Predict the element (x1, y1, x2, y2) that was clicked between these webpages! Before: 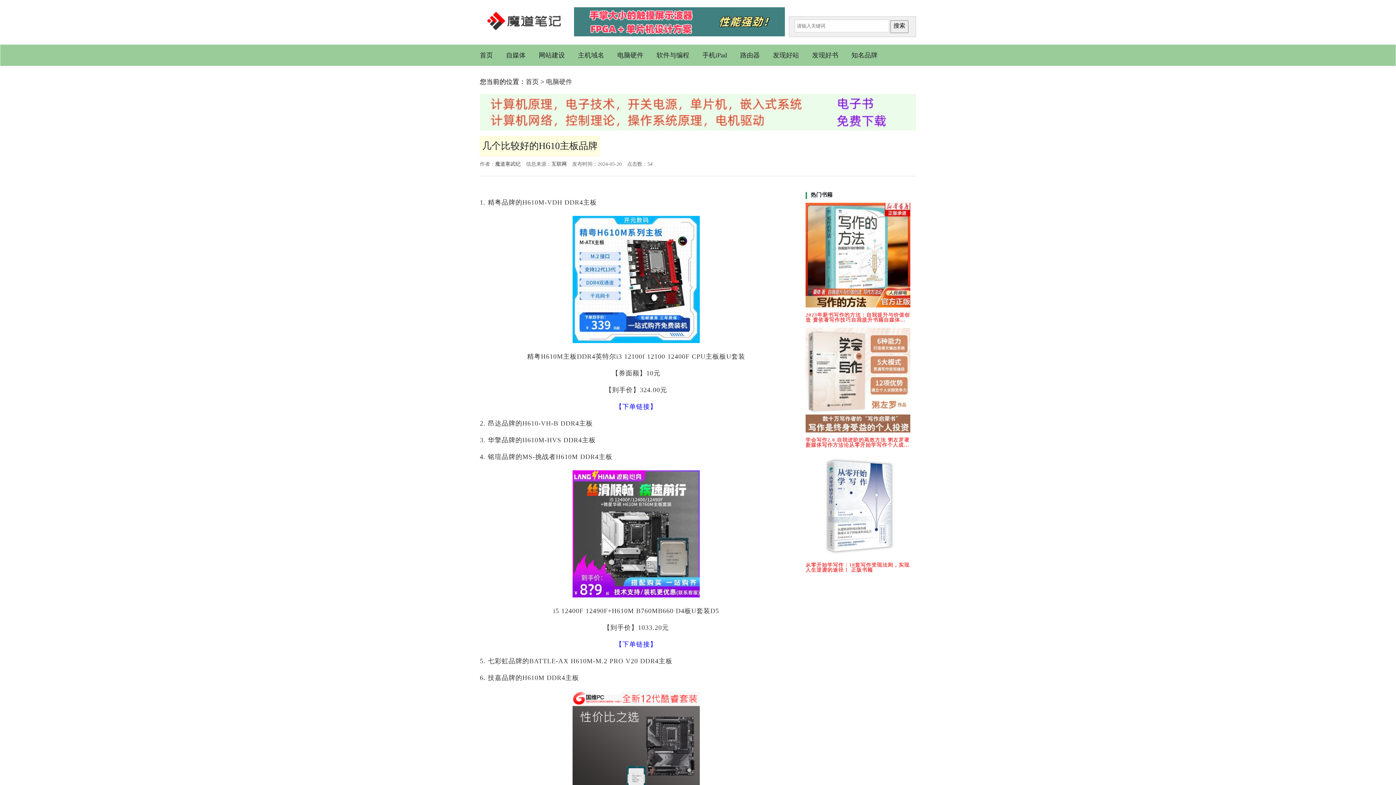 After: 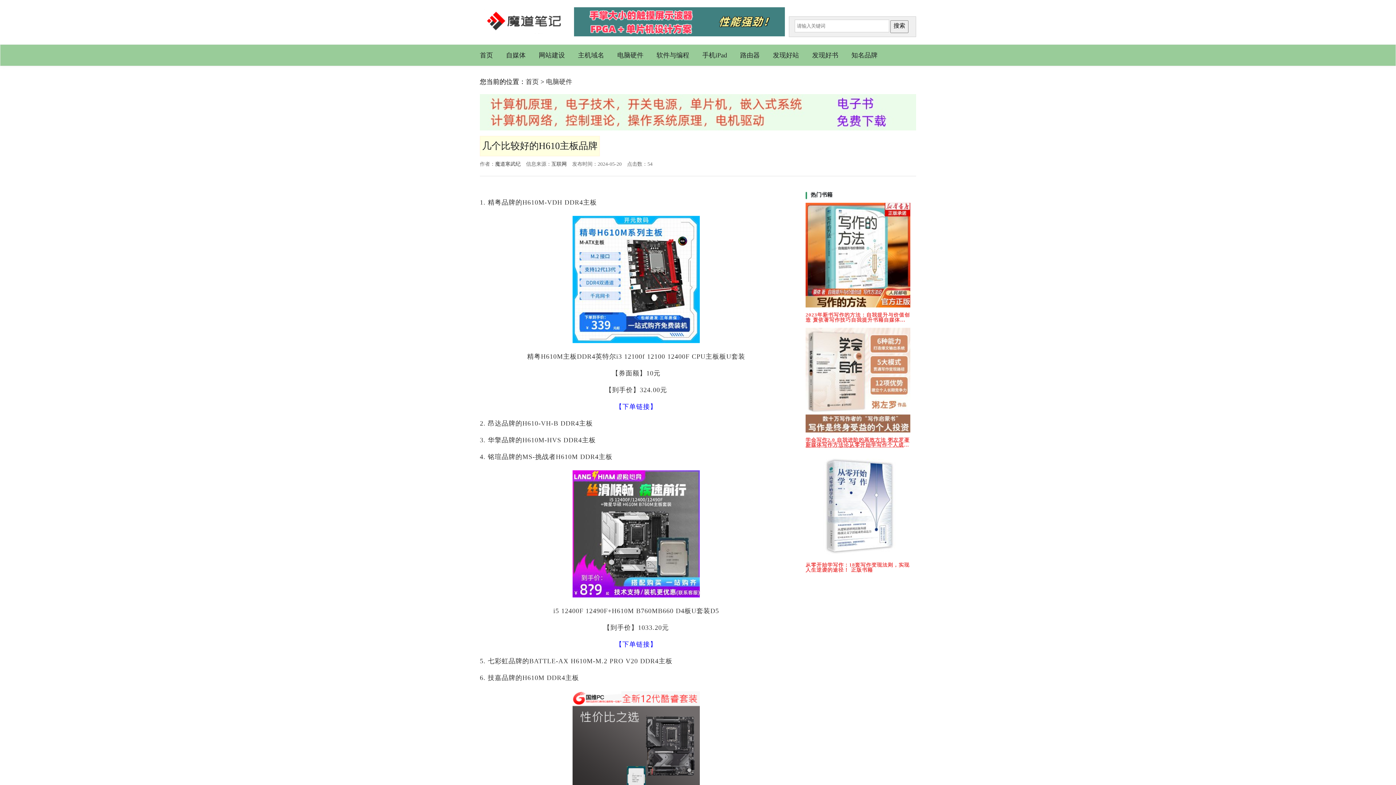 Action: bbox: (805, 432, 910, 453) label: 学会写作2.0 自我进阶的高效方法 粥左罗著新媒体写作方法论从零开始学写作个人成长写作变现个人品牌写作技巧